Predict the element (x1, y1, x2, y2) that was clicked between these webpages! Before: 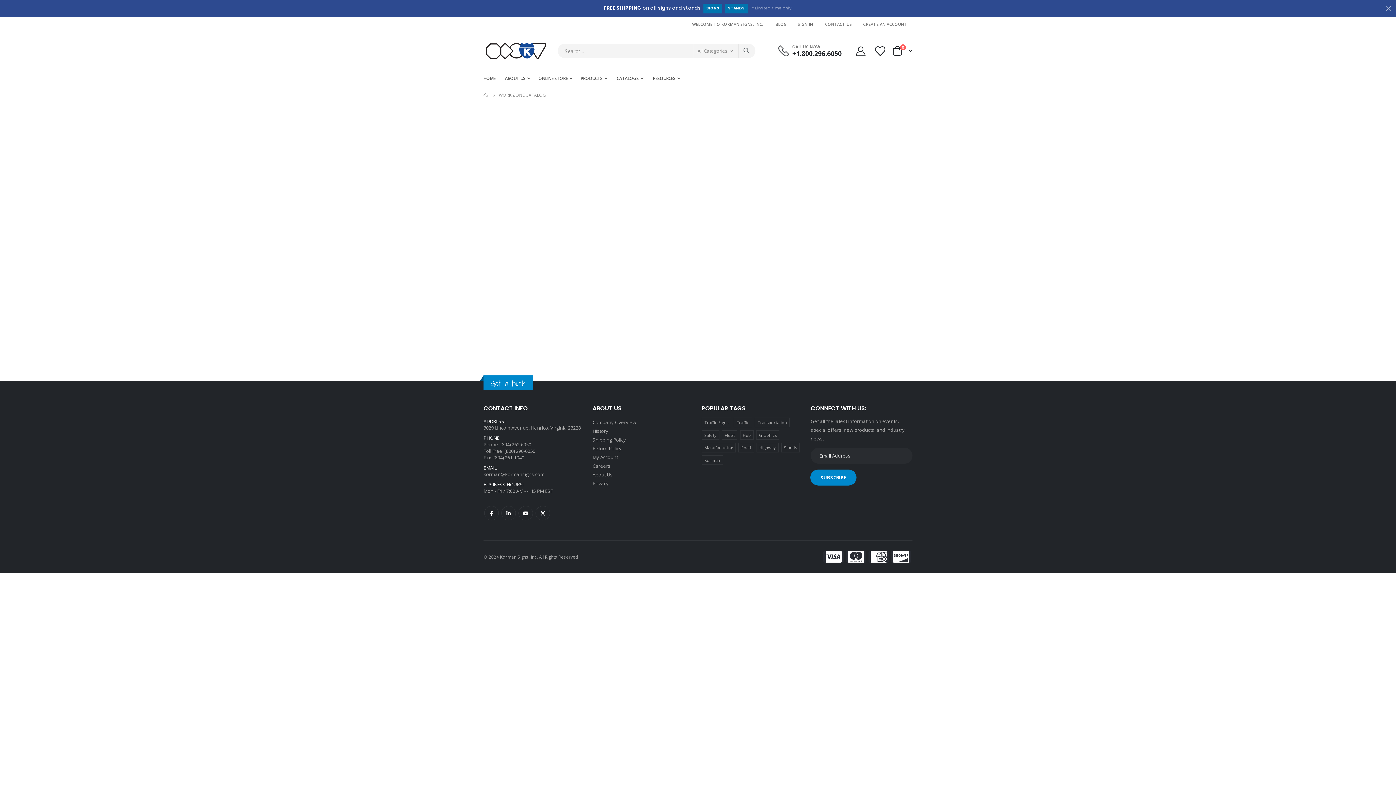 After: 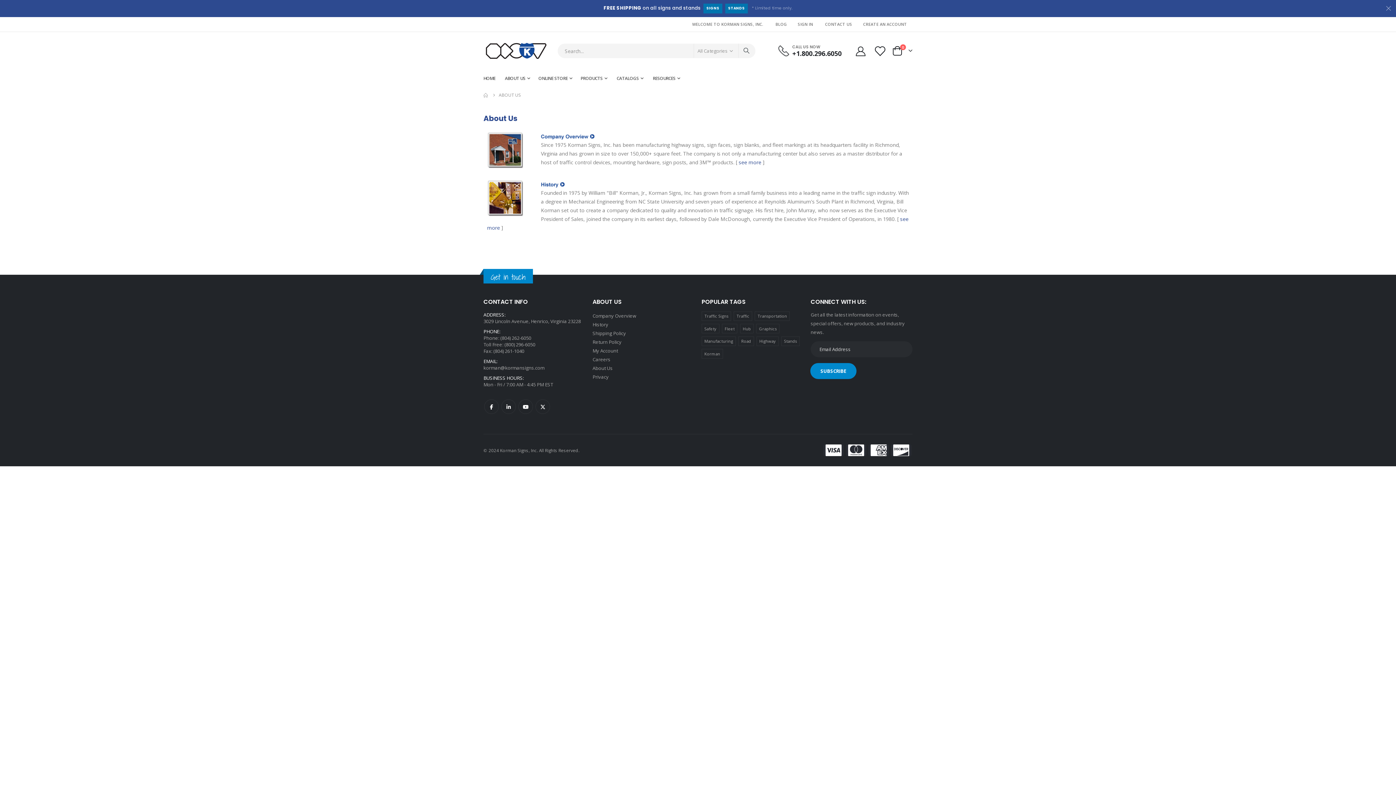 Action: bbox: (505, 69, 530, 87) label: ABOUT US